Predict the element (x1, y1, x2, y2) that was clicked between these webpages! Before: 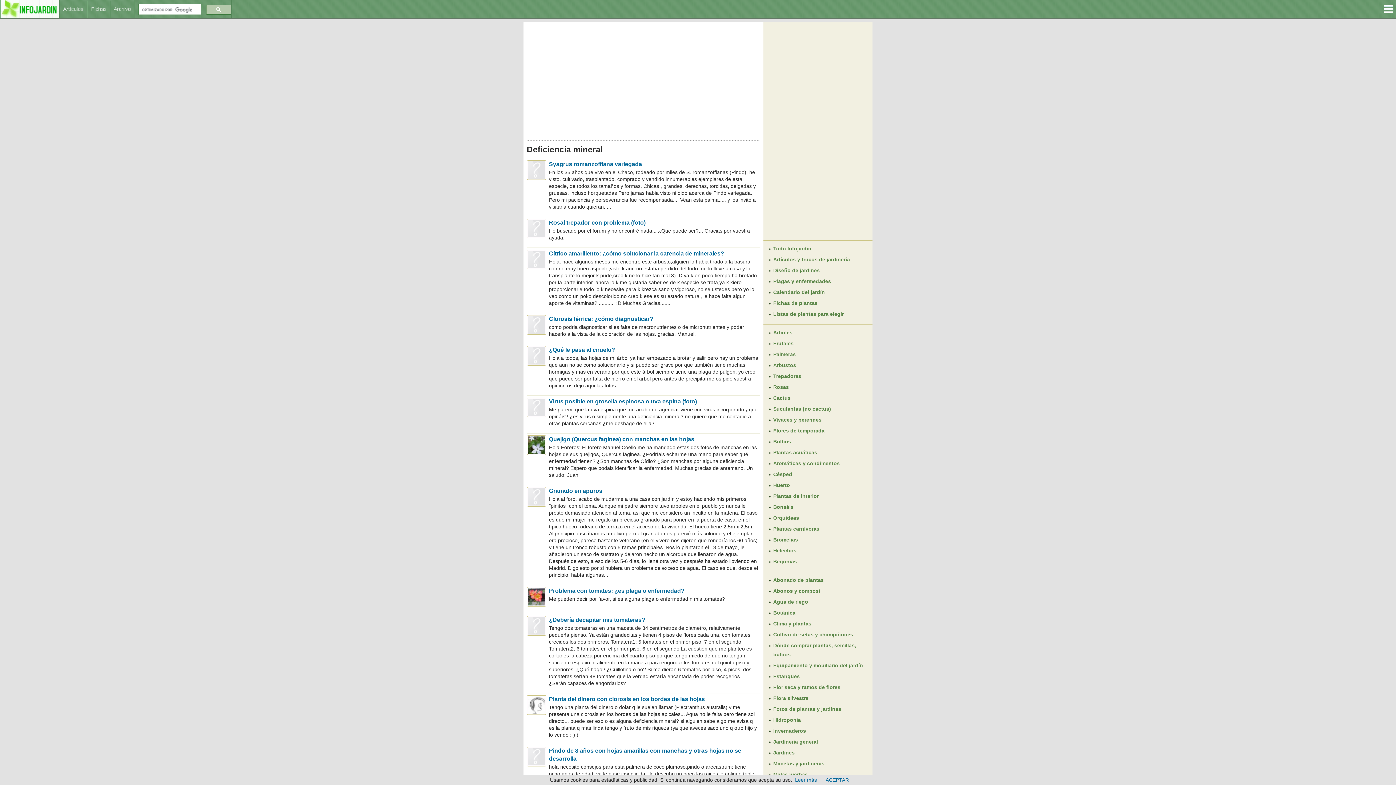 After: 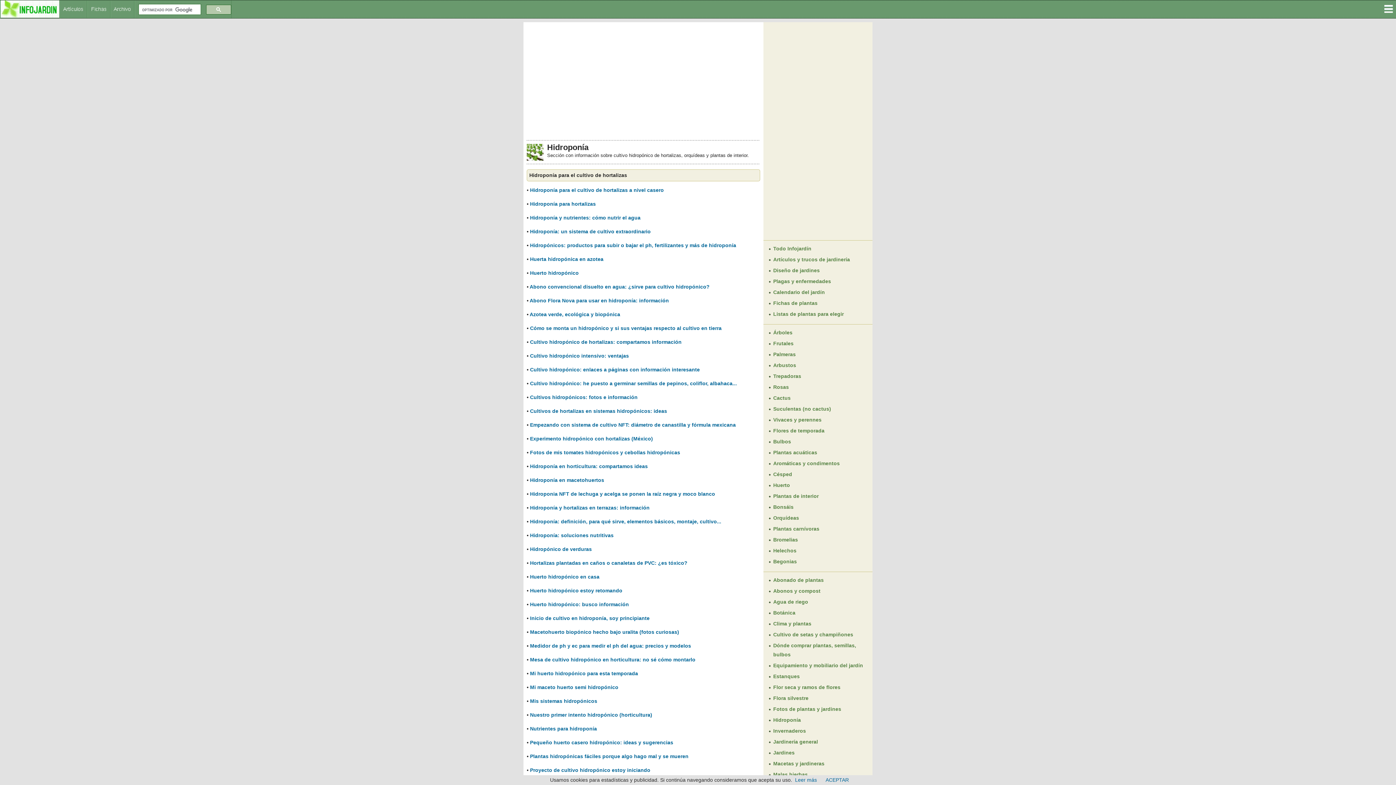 Action: label: Hidroponía bbox: (773, 717, 801, 723)